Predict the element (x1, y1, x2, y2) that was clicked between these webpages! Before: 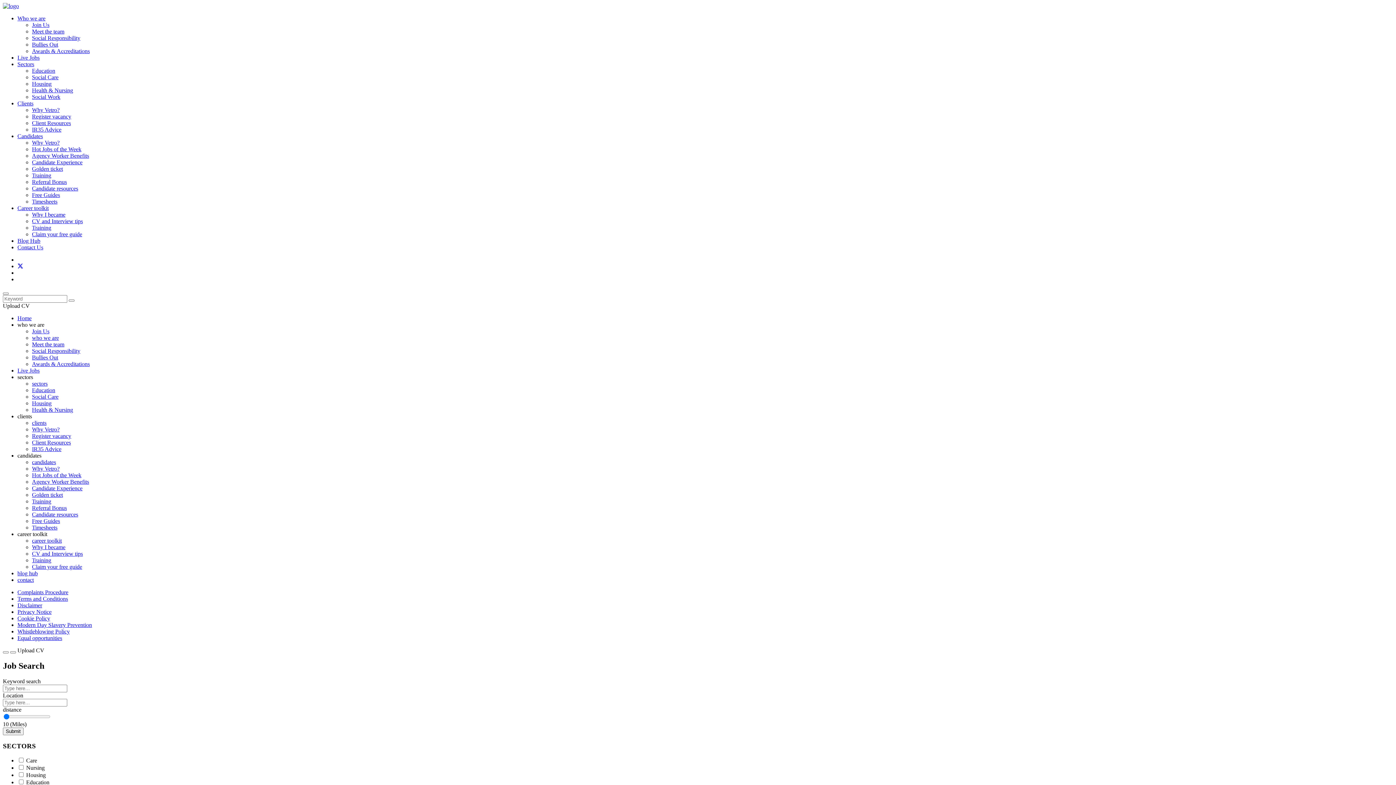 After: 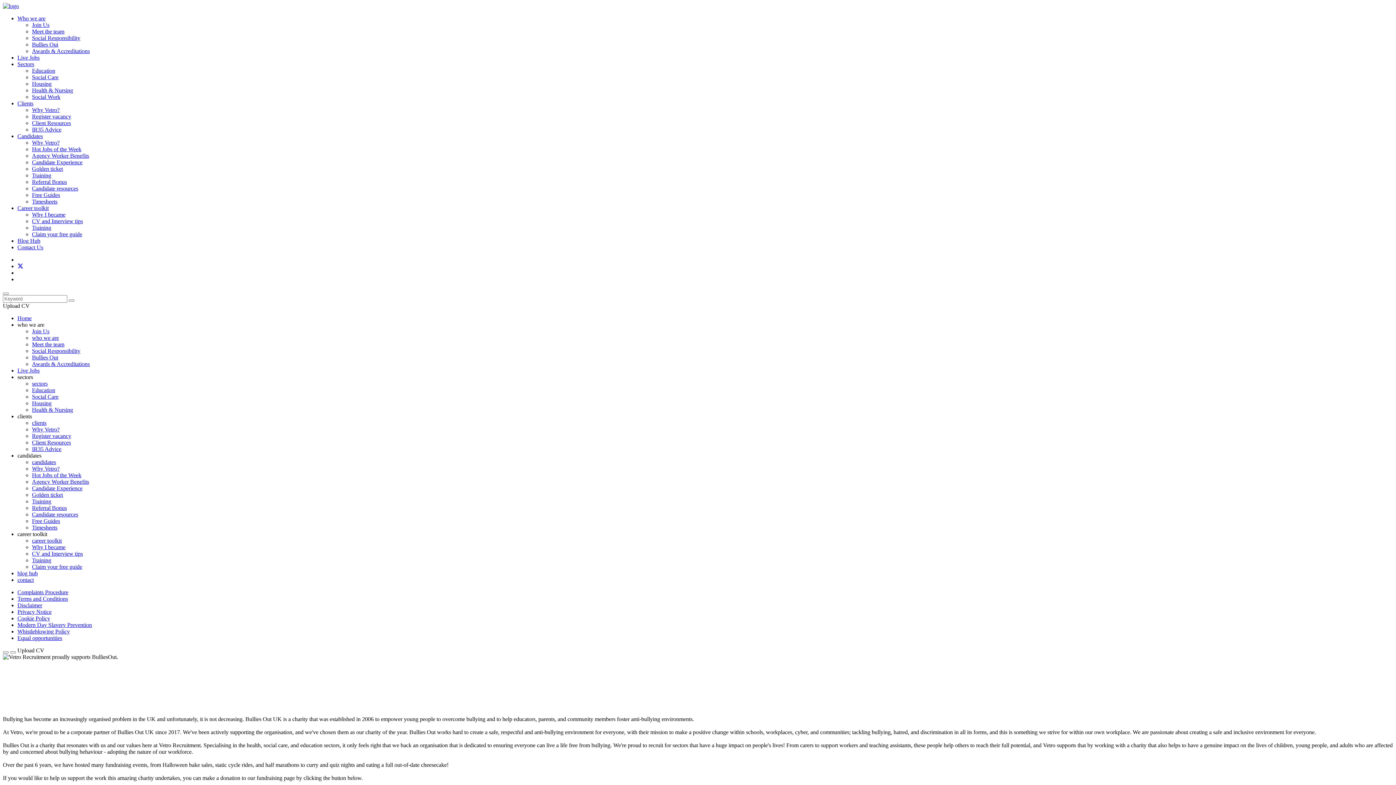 Action: bbox: (32, 354, 58, 360) label: Bullies Out